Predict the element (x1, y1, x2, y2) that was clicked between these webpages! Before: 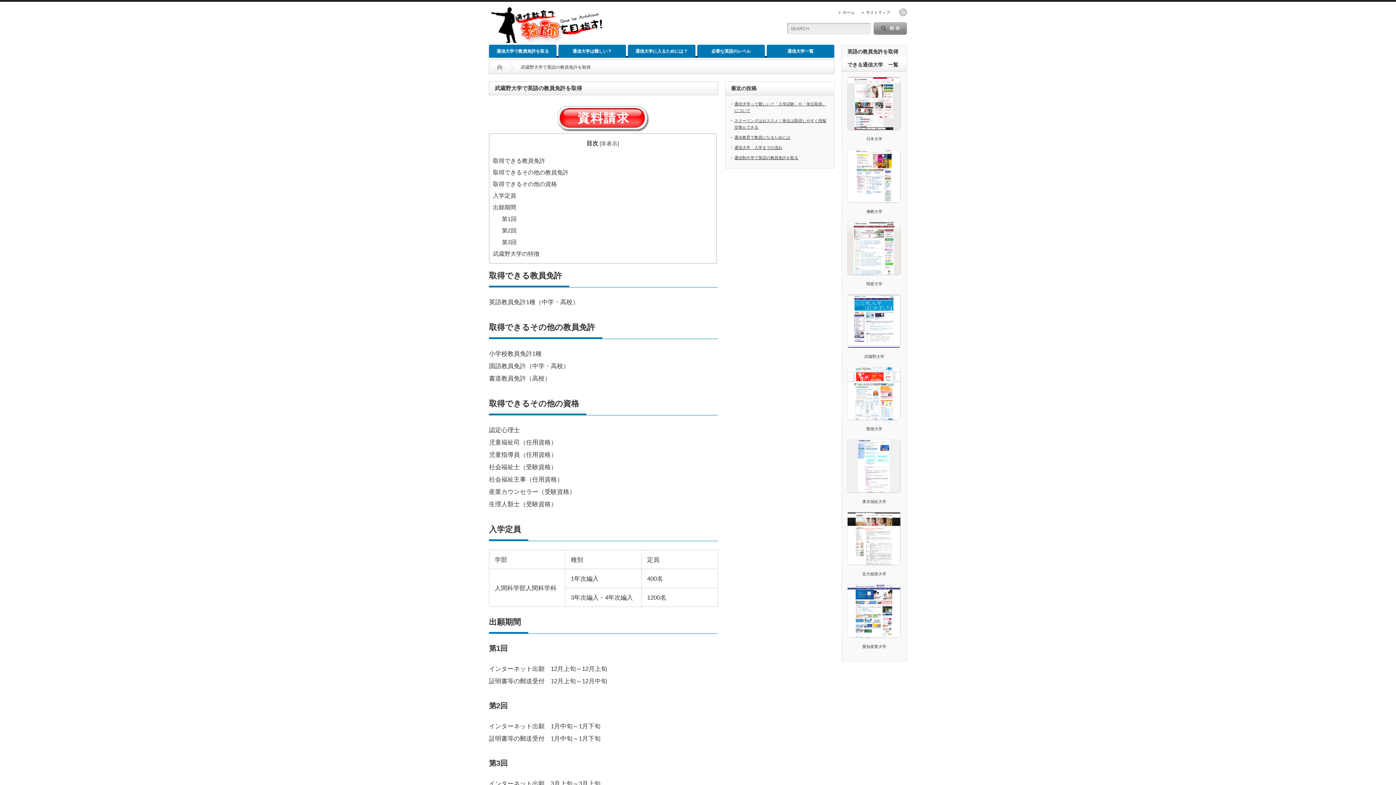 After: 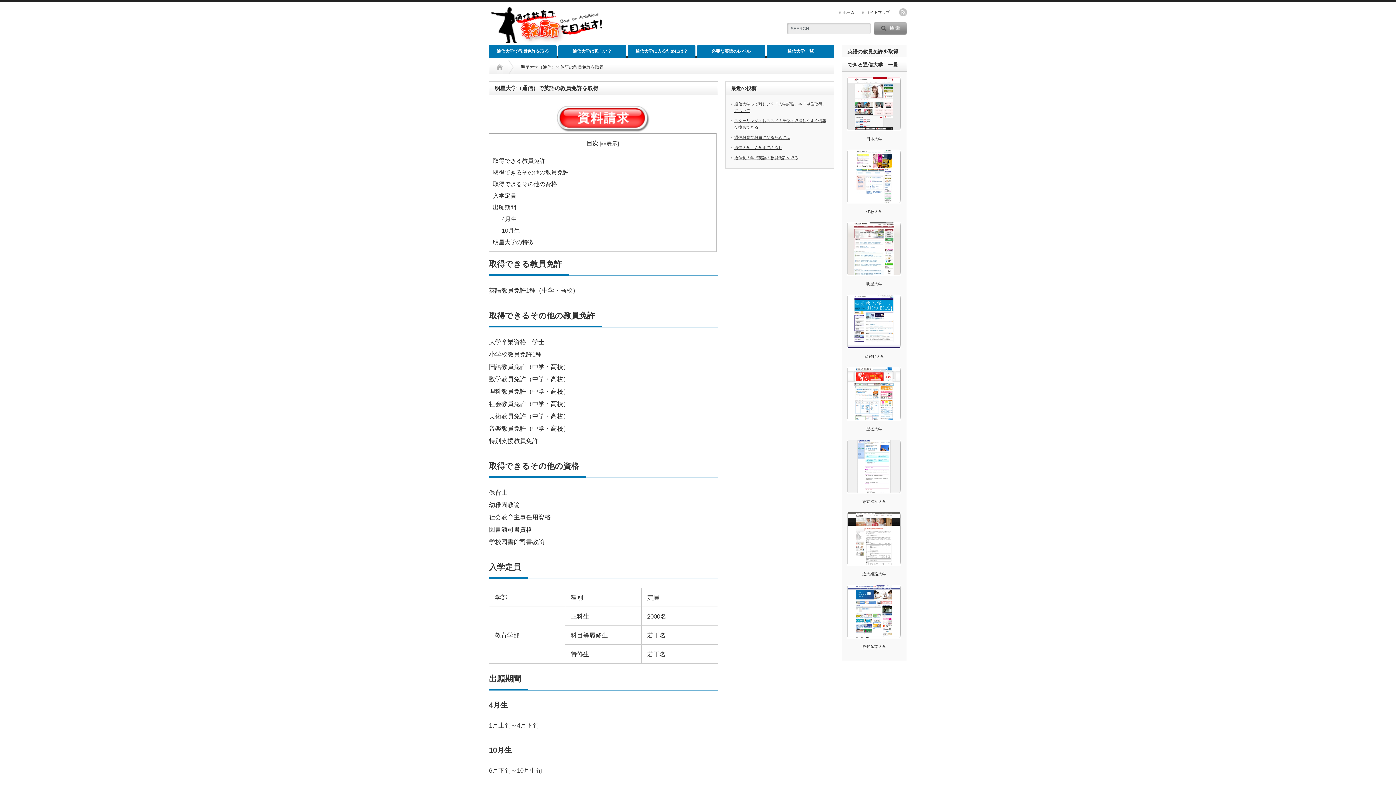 Action: bbox: (847, 272, 901, 276)